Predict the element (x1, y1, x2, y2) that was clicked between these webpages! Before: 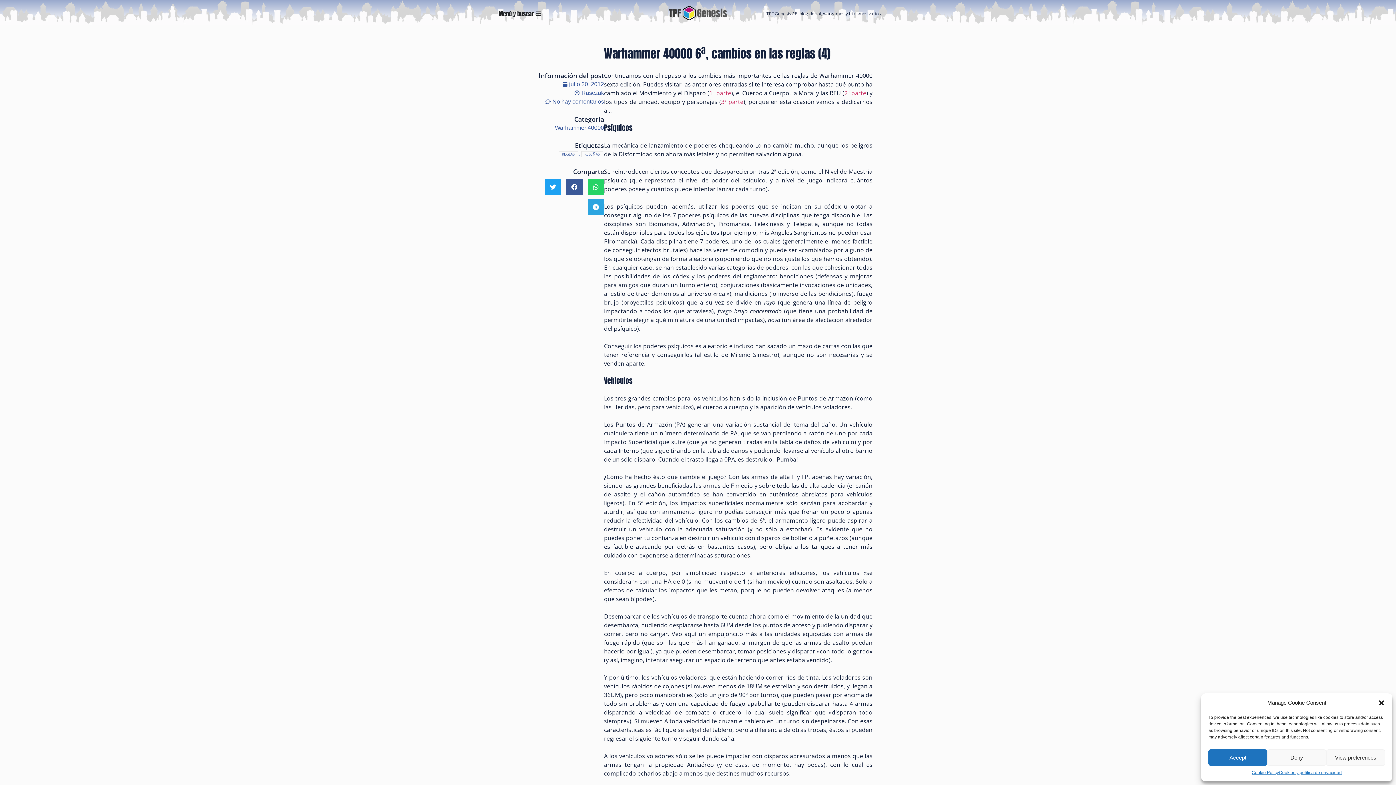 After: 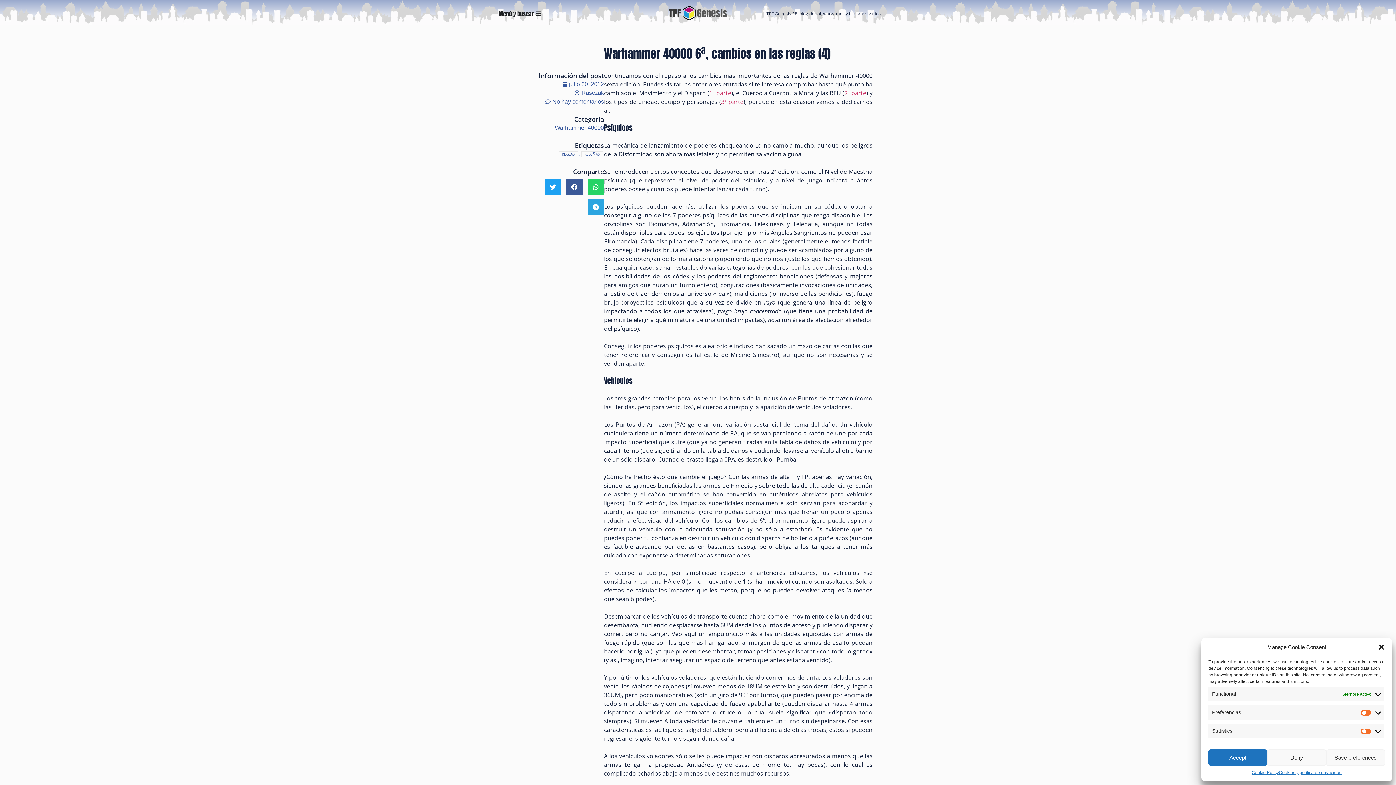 Action: bbox: (1326, 749, 1385, 766) label: View preferences